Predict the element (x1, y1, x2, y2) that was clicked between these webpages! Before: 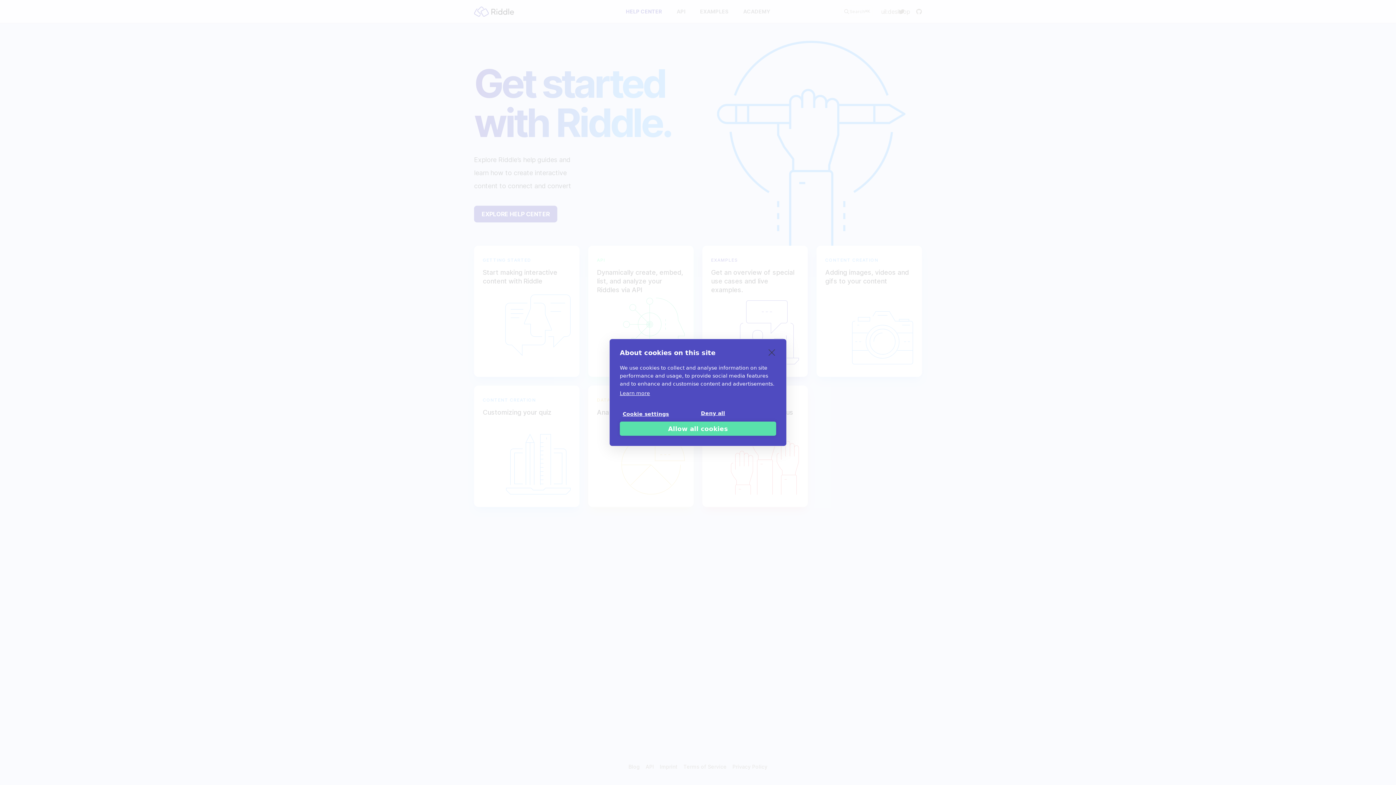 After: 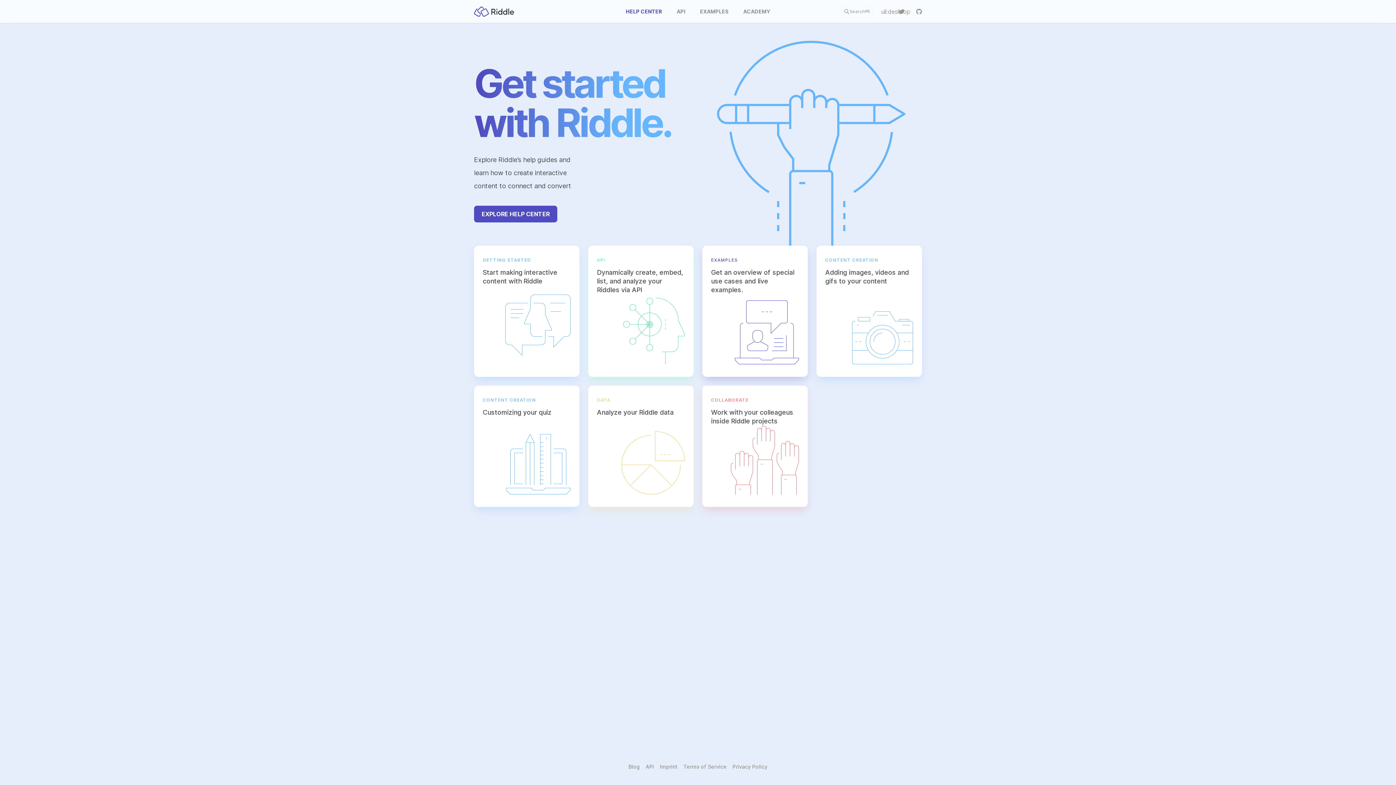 Action: bbox: (620, 421, 776, 436) label: Allow all cookies